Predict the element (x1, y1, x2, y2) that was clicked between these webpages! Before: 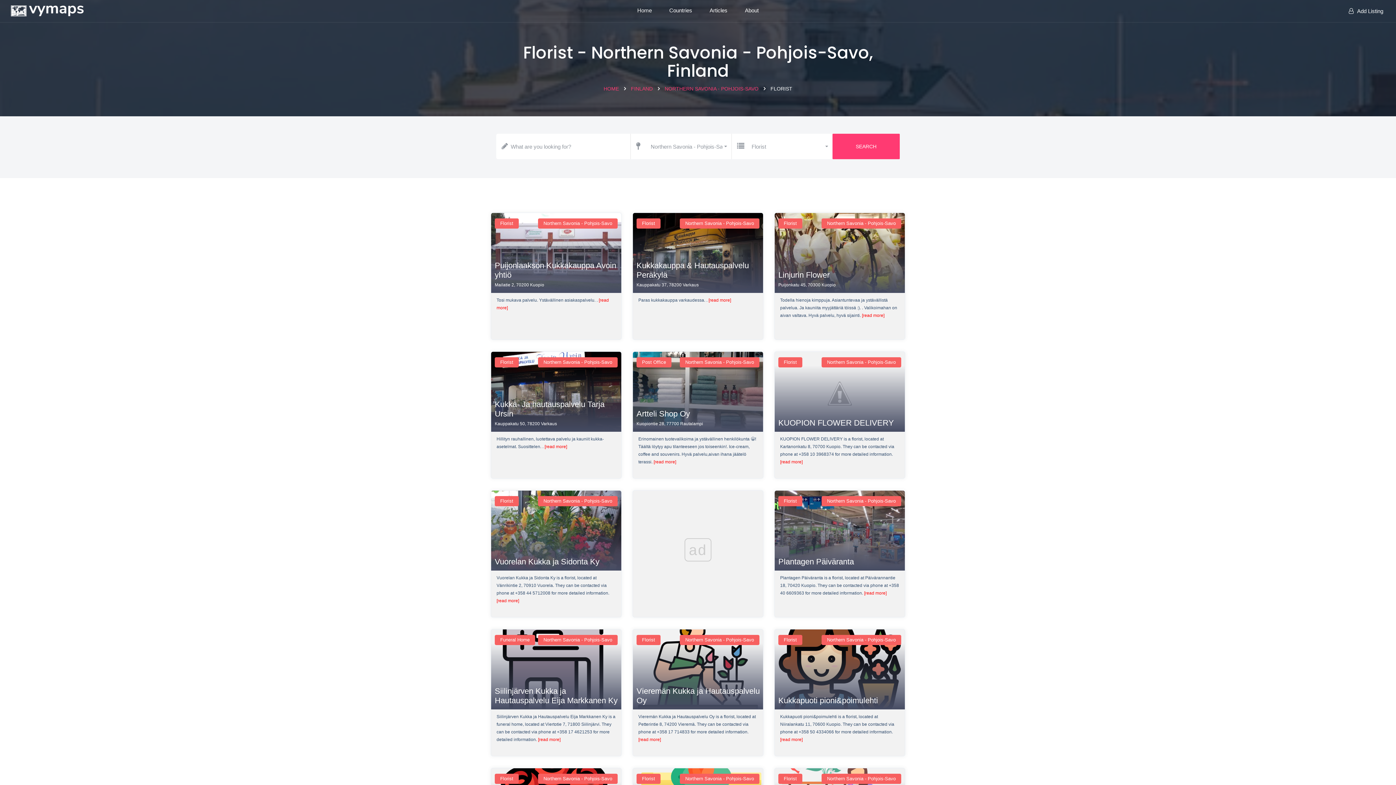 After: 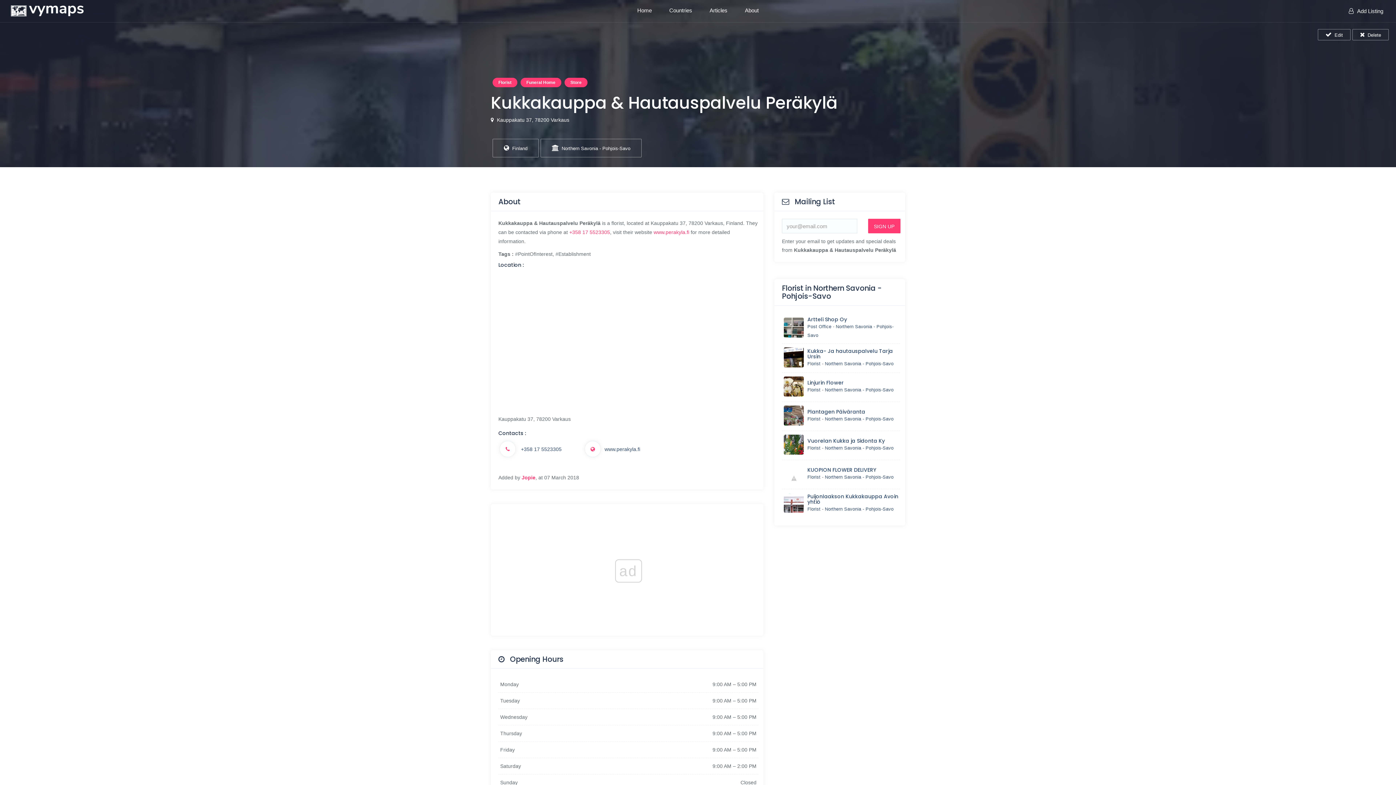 Action: bbox: (638, 296, 757, 304) label: Paras kukkakauppa varkaudessa. . [read more]